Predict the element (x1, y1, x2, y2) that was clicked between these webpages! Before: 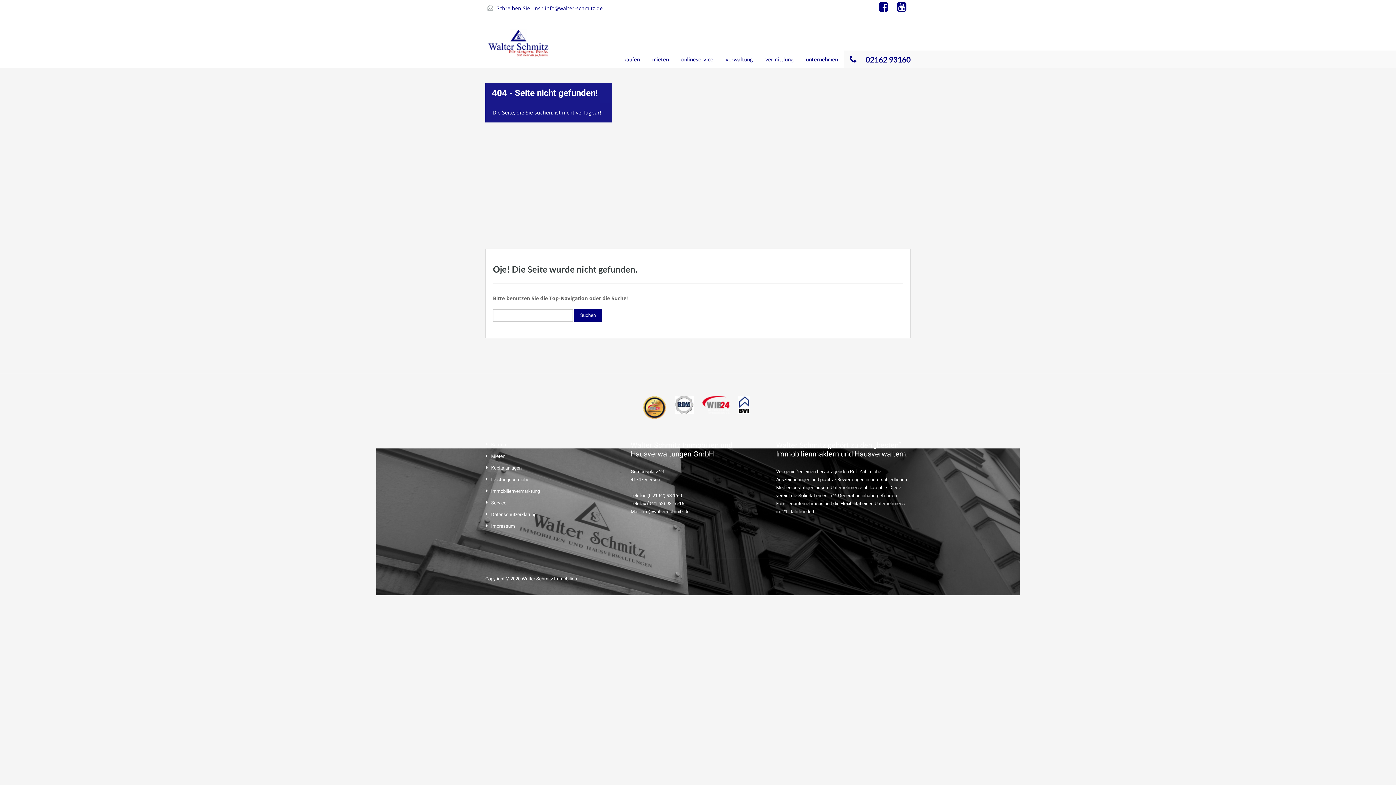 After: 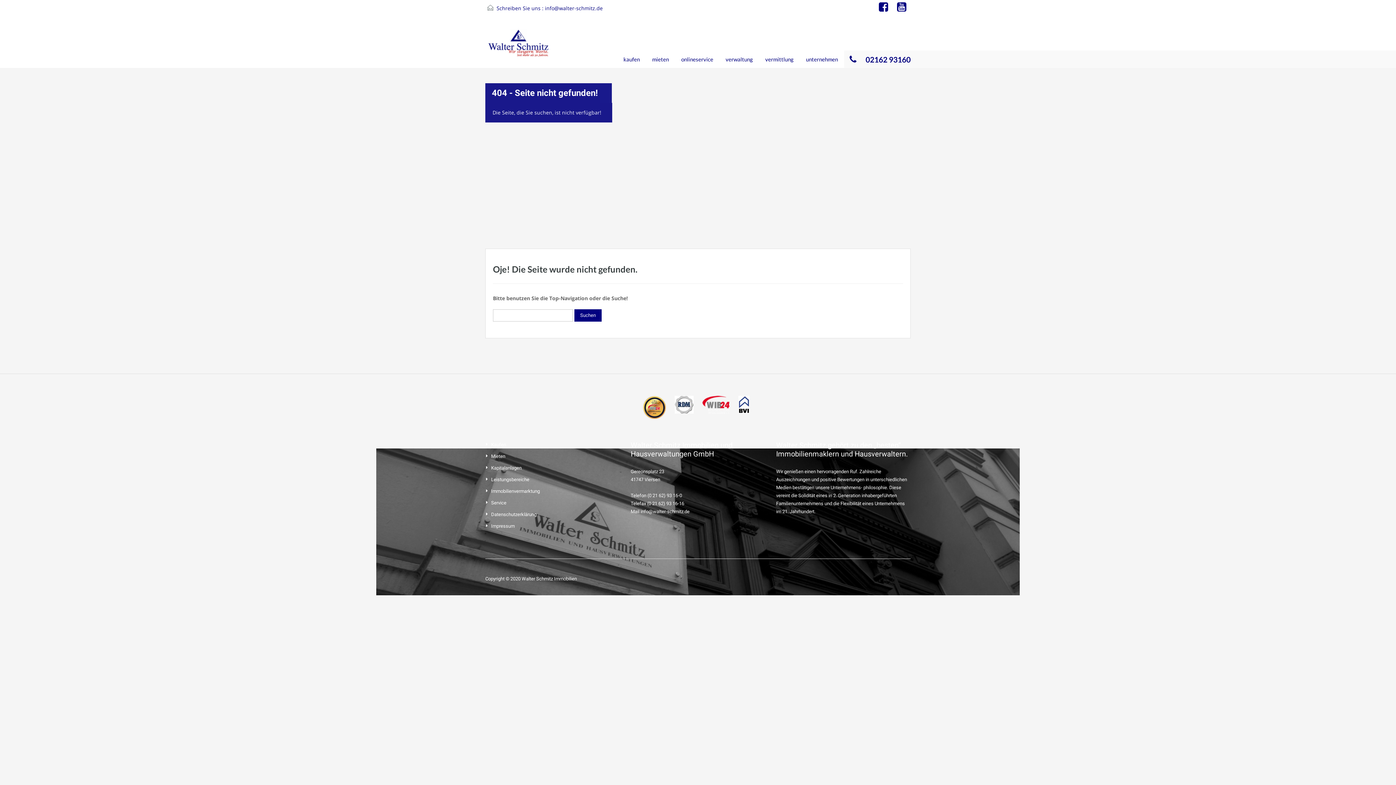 Action: bbox: (642, 403, 666, 410)